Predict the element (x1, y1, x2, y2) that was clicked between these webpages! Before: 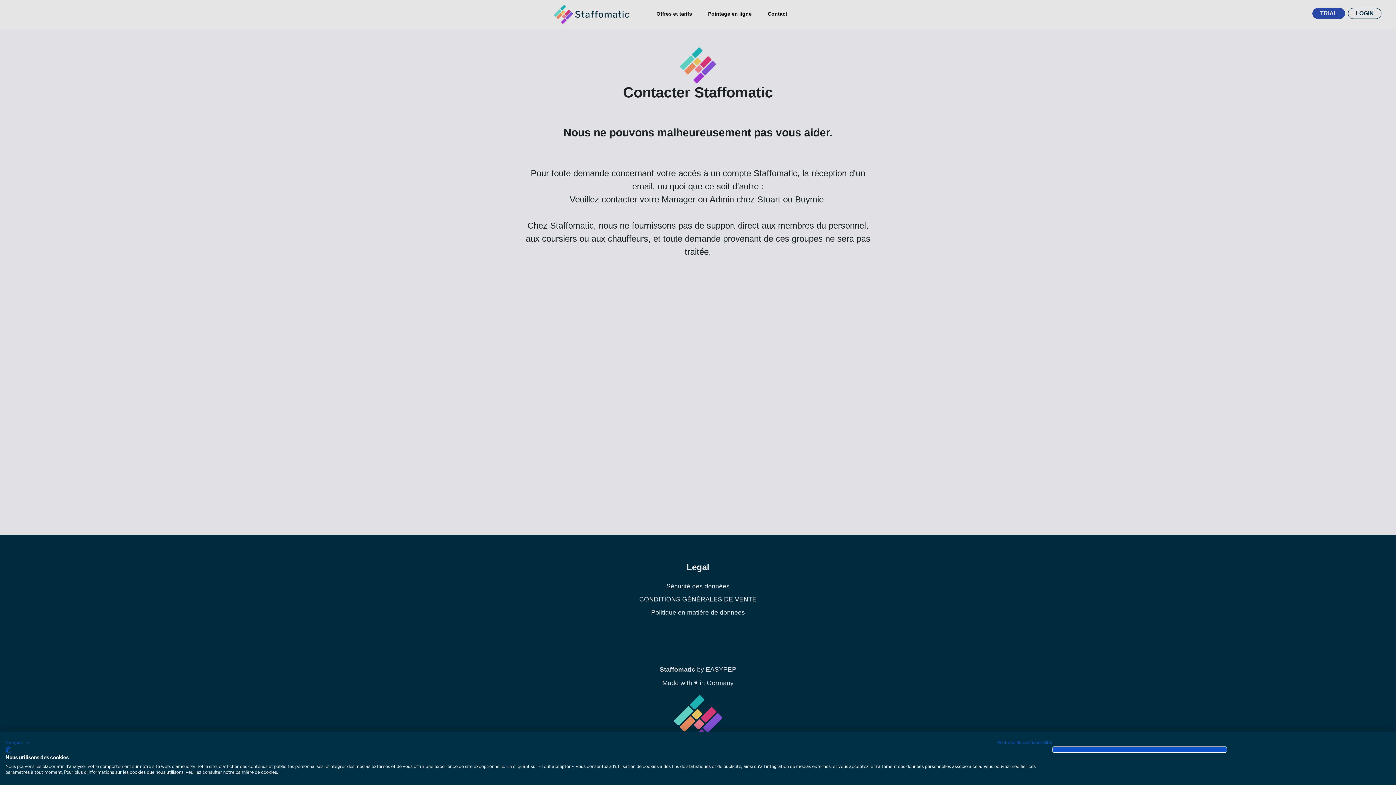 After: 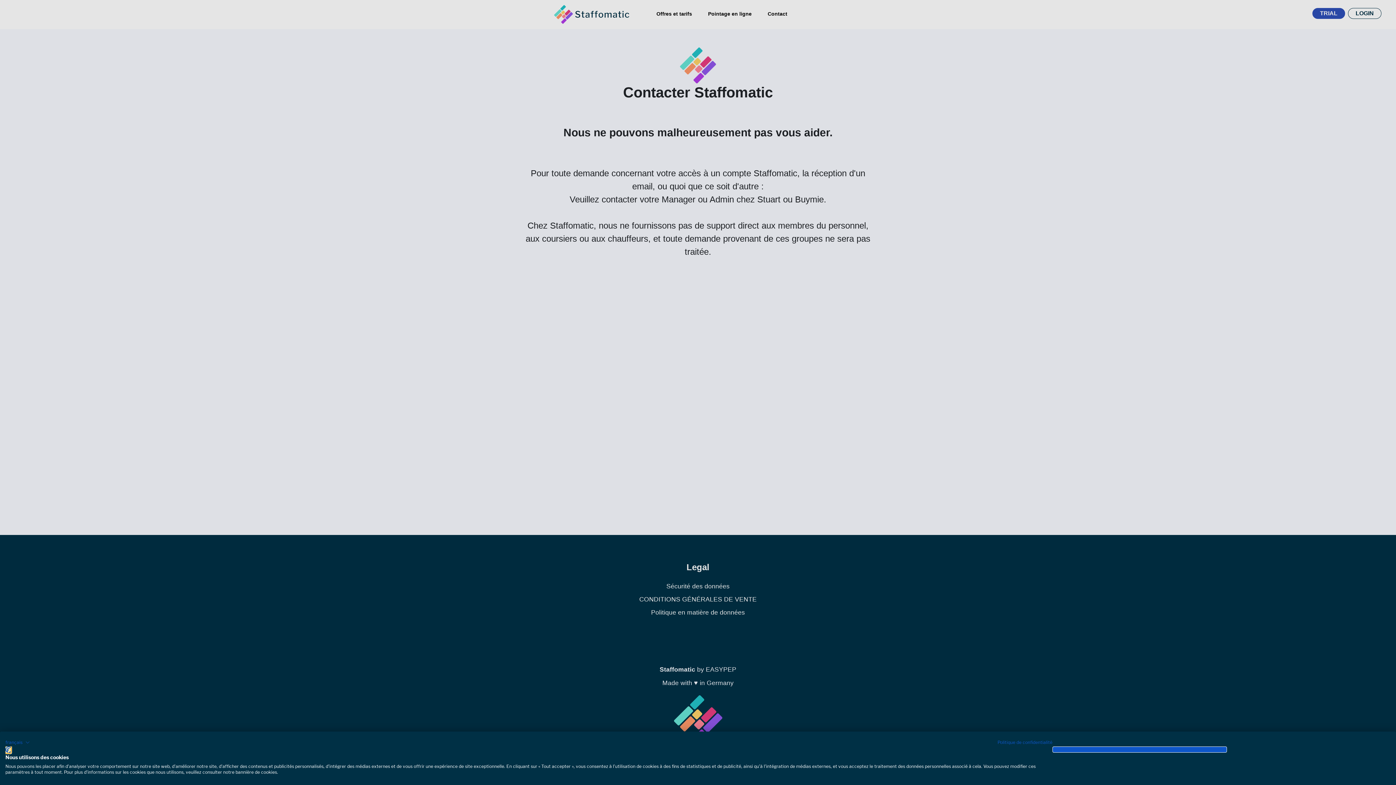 Action: label: CookieFirst logo. Lien externe. S'ouvre dans un nouvel onglet ou une nouvelle fenêtre. bbox: (5, 746, 10, 753)